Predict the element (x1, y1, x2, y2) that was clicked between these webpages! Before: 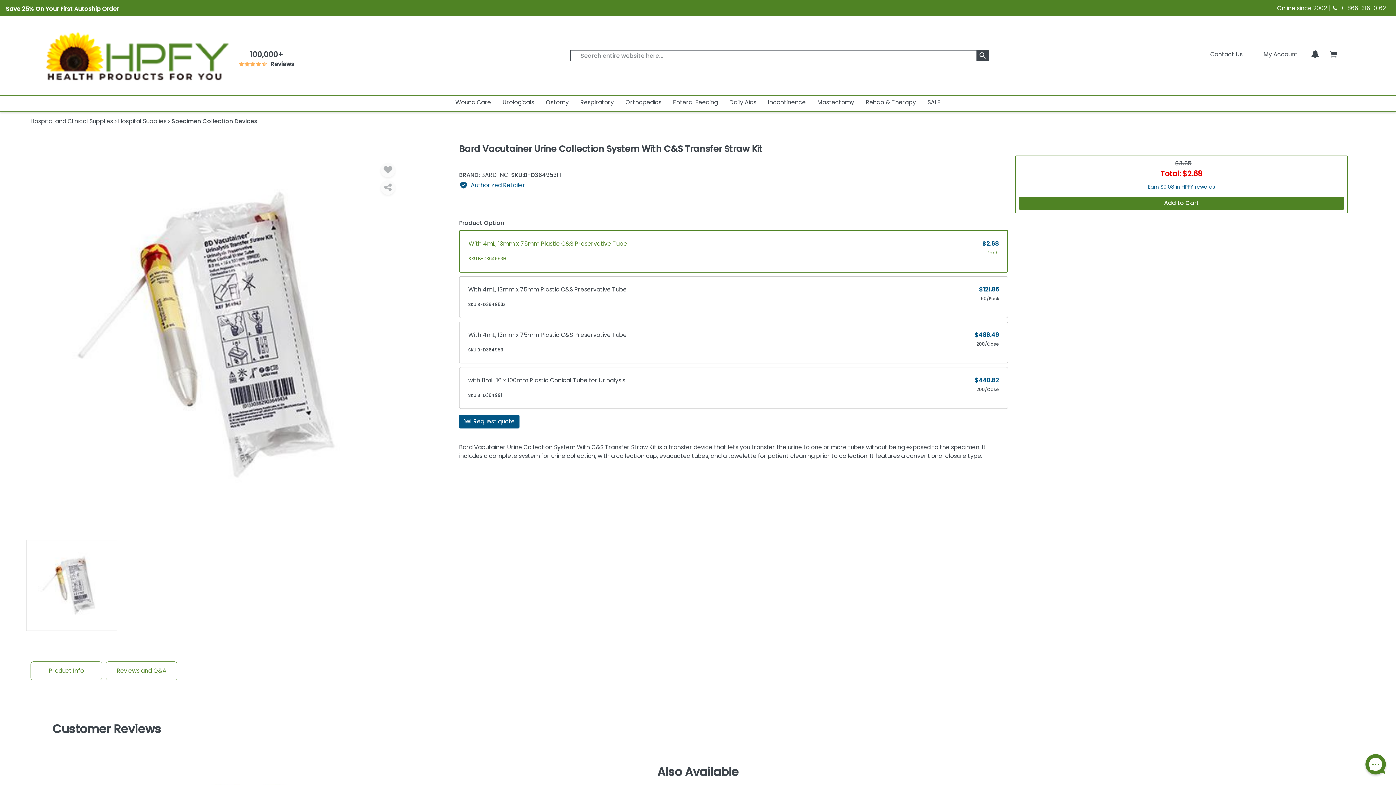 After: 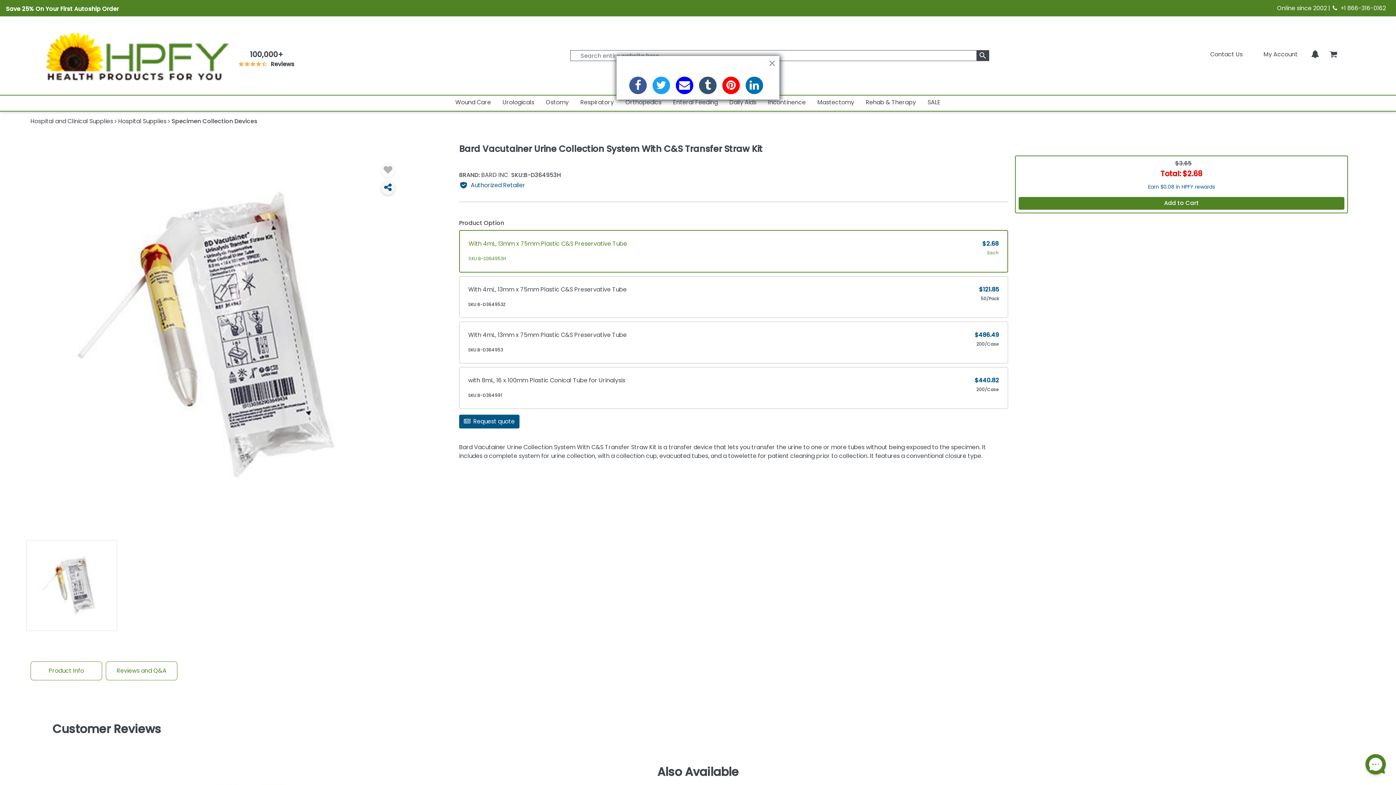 Action: bbox: (380, 180, 395, 194)